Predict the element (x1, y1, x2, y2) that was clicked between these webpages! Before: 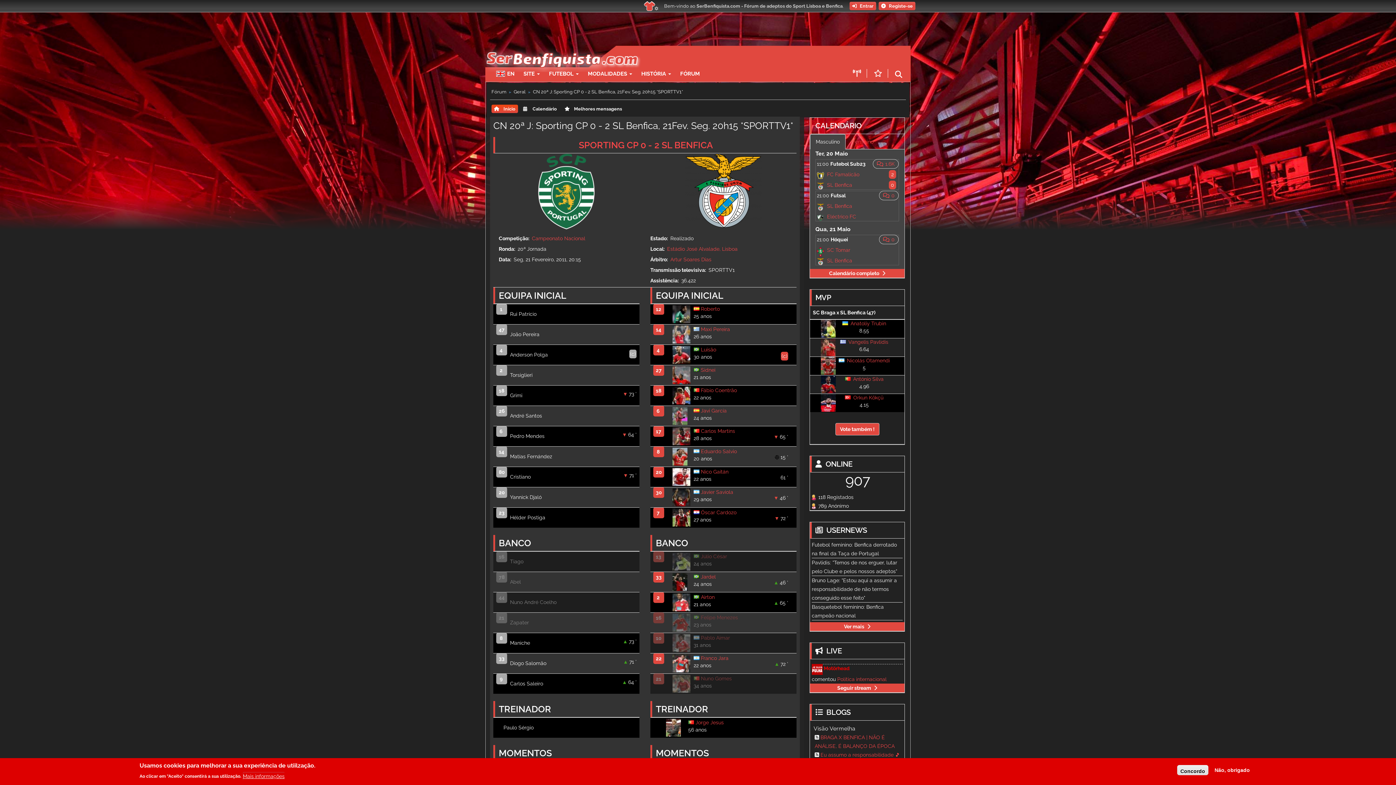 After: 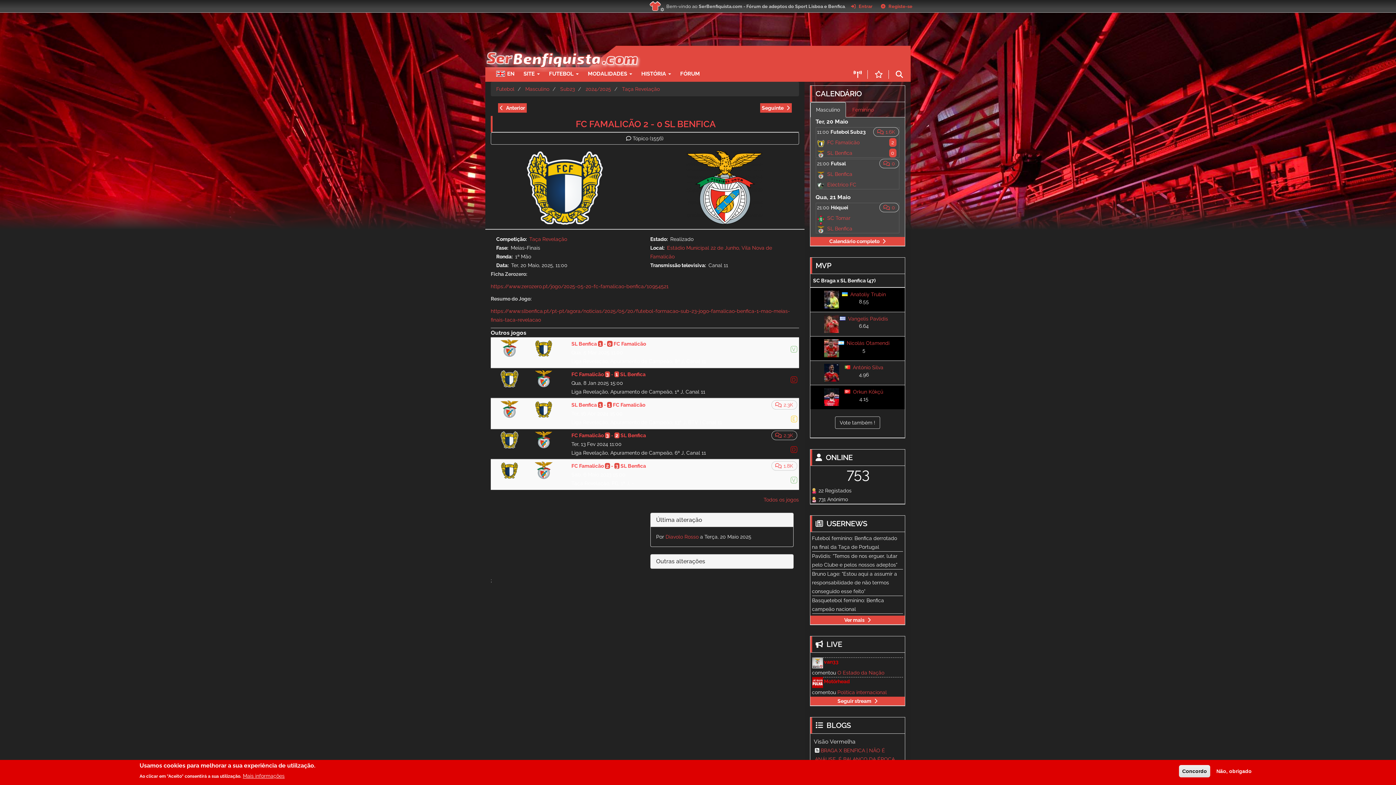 Action: label: 0 bbox: (891, 182, 894, 188)